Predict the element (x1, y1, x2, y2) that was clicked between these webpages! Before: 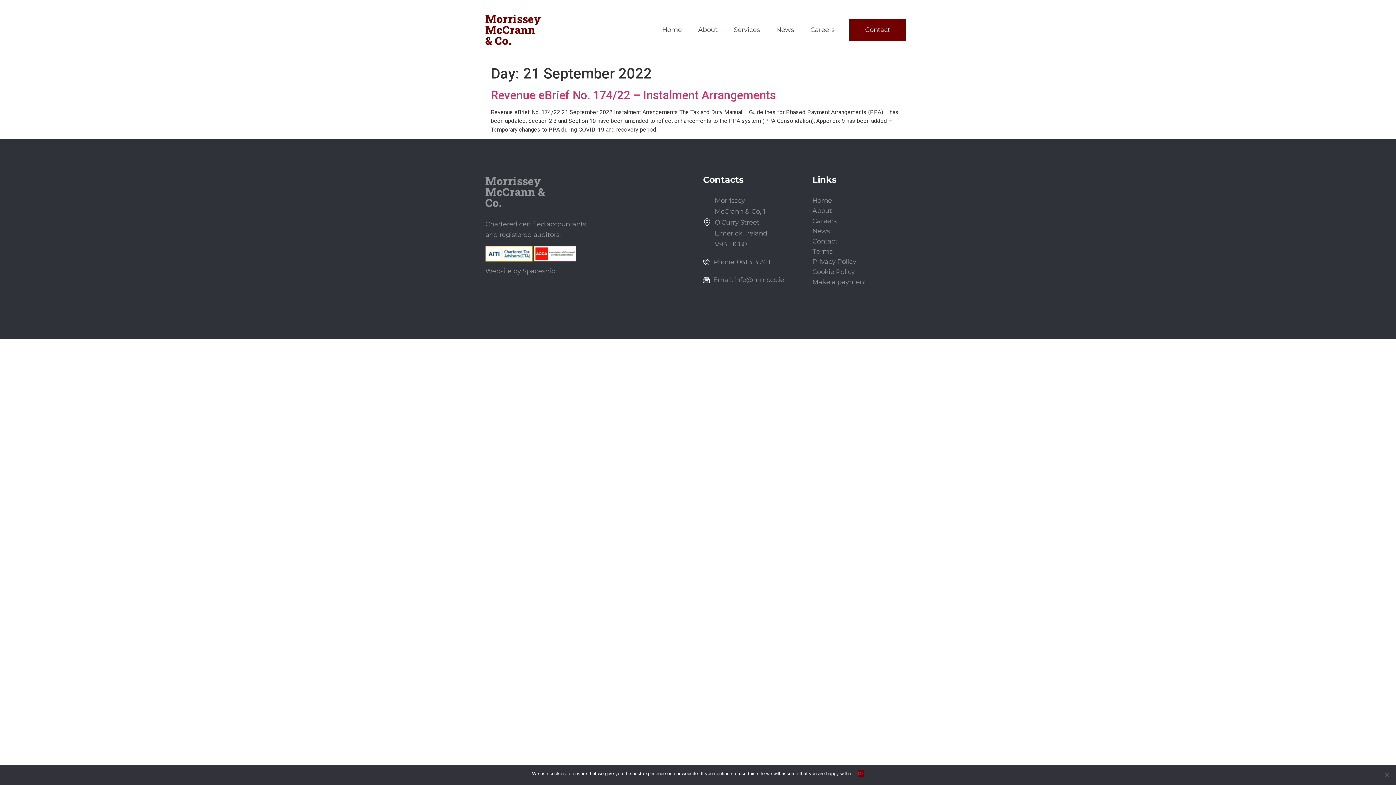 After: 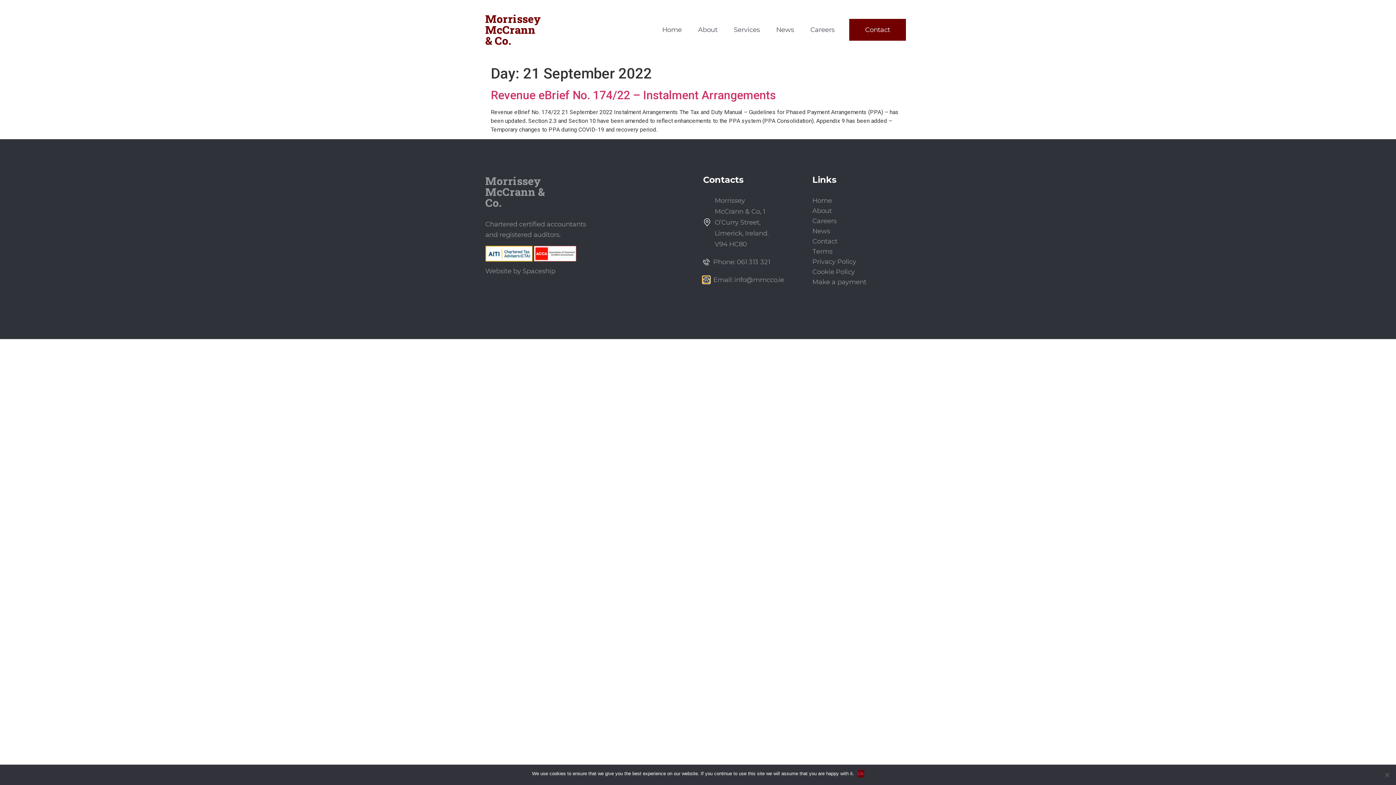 Action: bbox: (703, 276, 709, 283)